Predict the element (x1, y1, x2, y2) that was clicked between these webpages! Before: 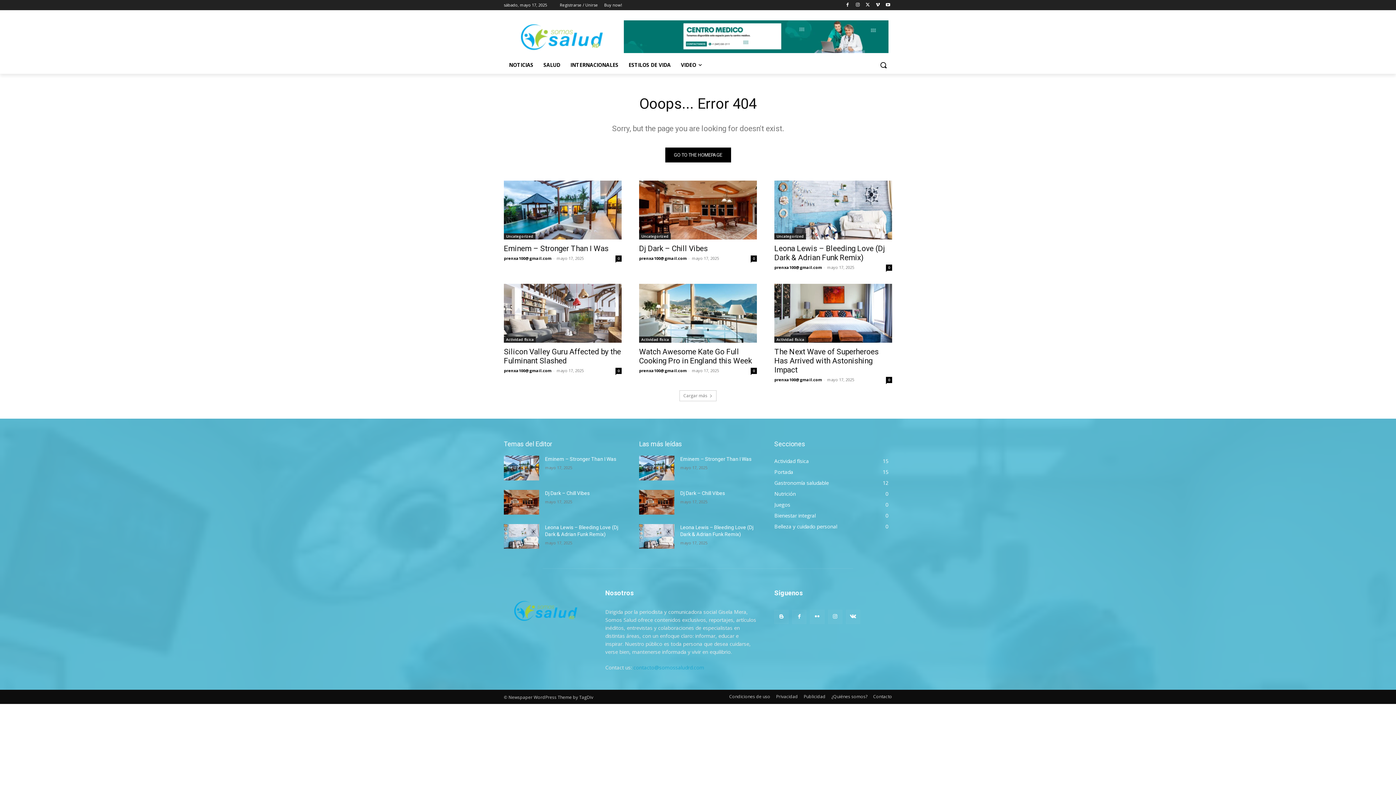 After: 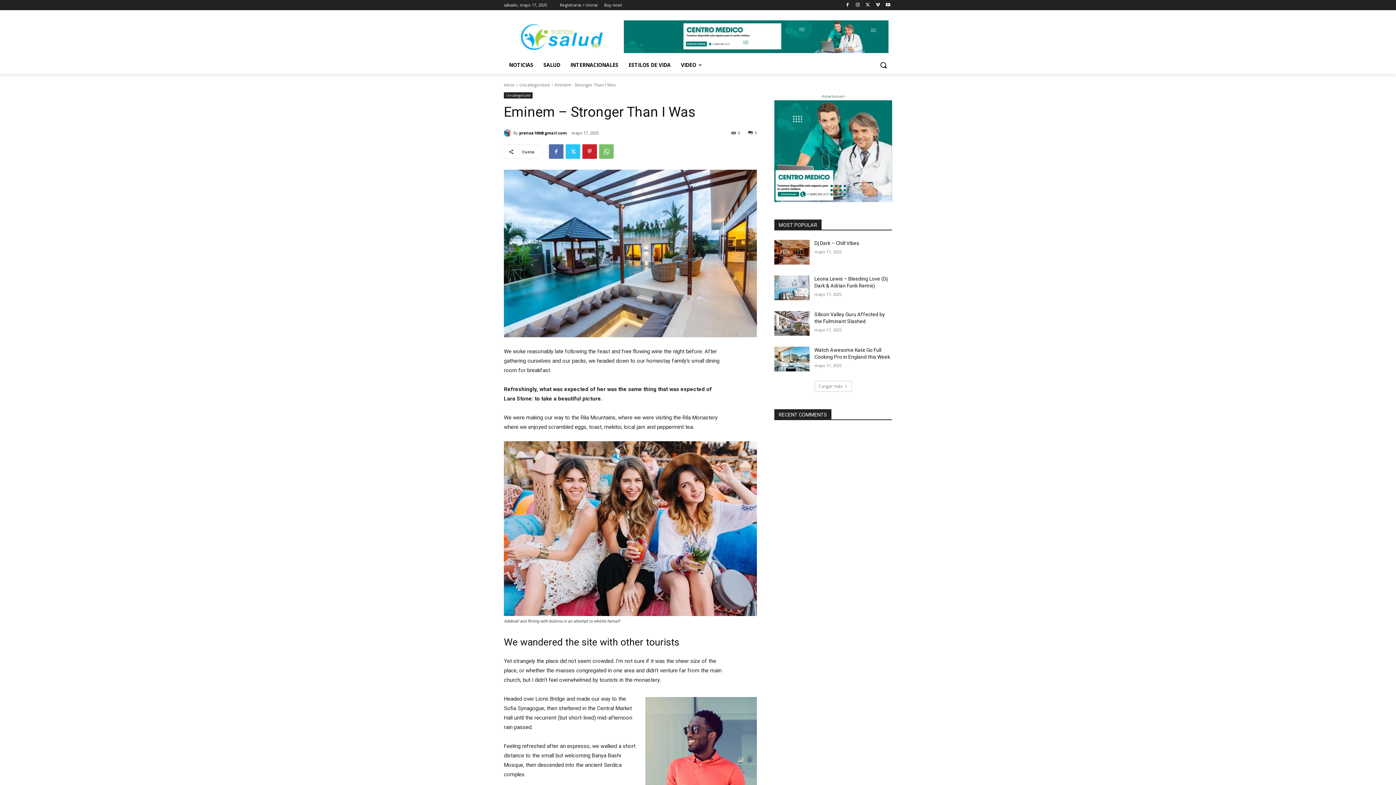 Action: bbox: (504, 244, 608, 253) label: Eminem – Stronger Than I Was